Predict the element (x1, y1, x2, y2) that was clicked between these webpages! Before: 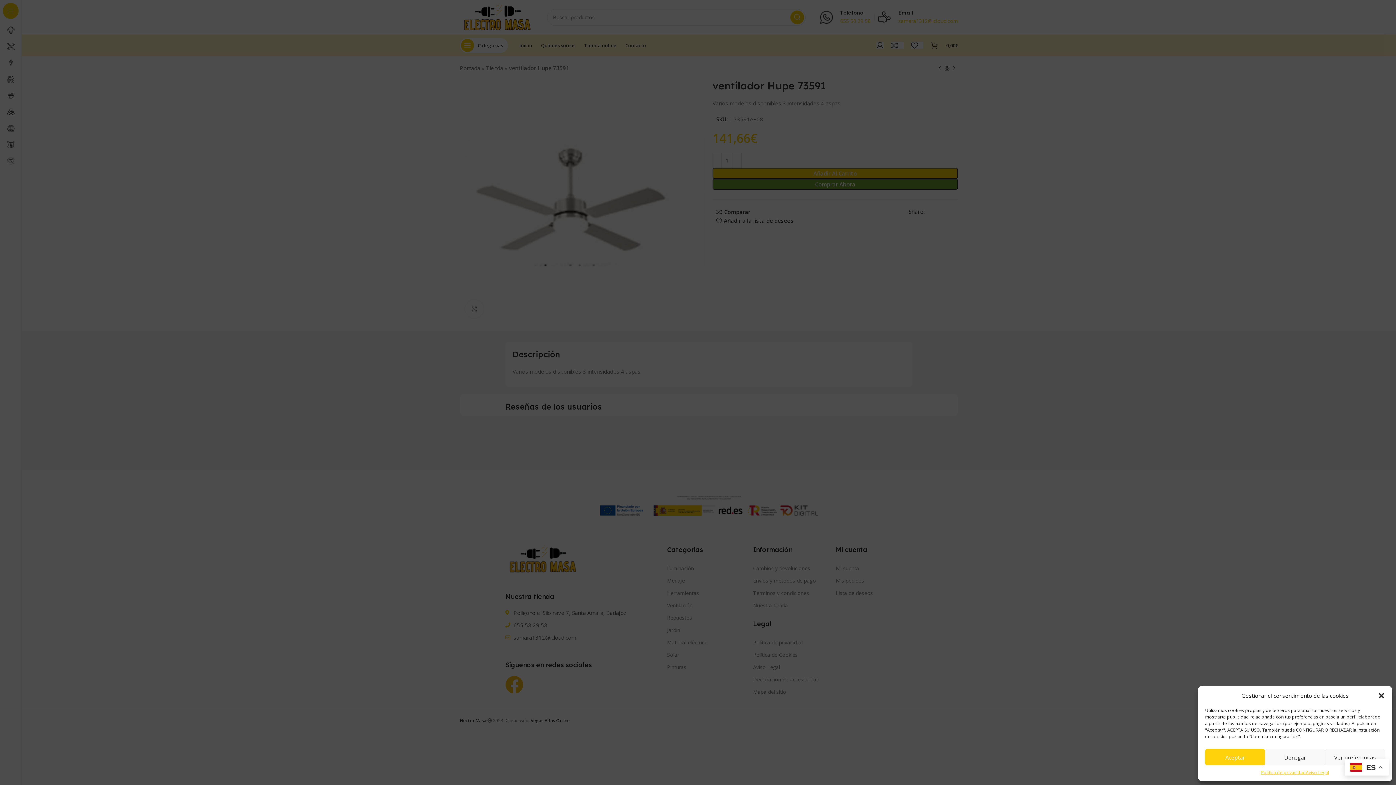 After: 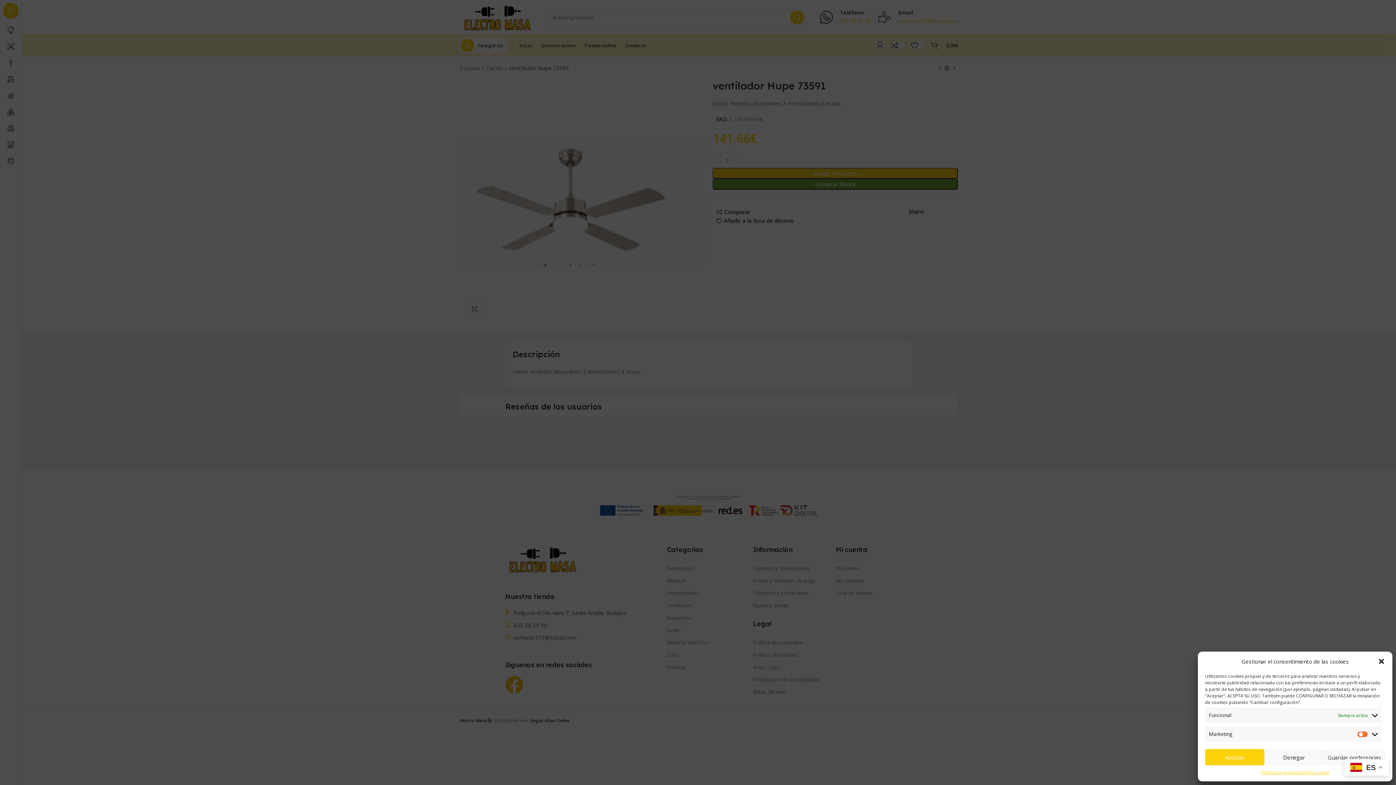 Action: label: Ver preferencias bbox: (1325, 749, 1385, 765)